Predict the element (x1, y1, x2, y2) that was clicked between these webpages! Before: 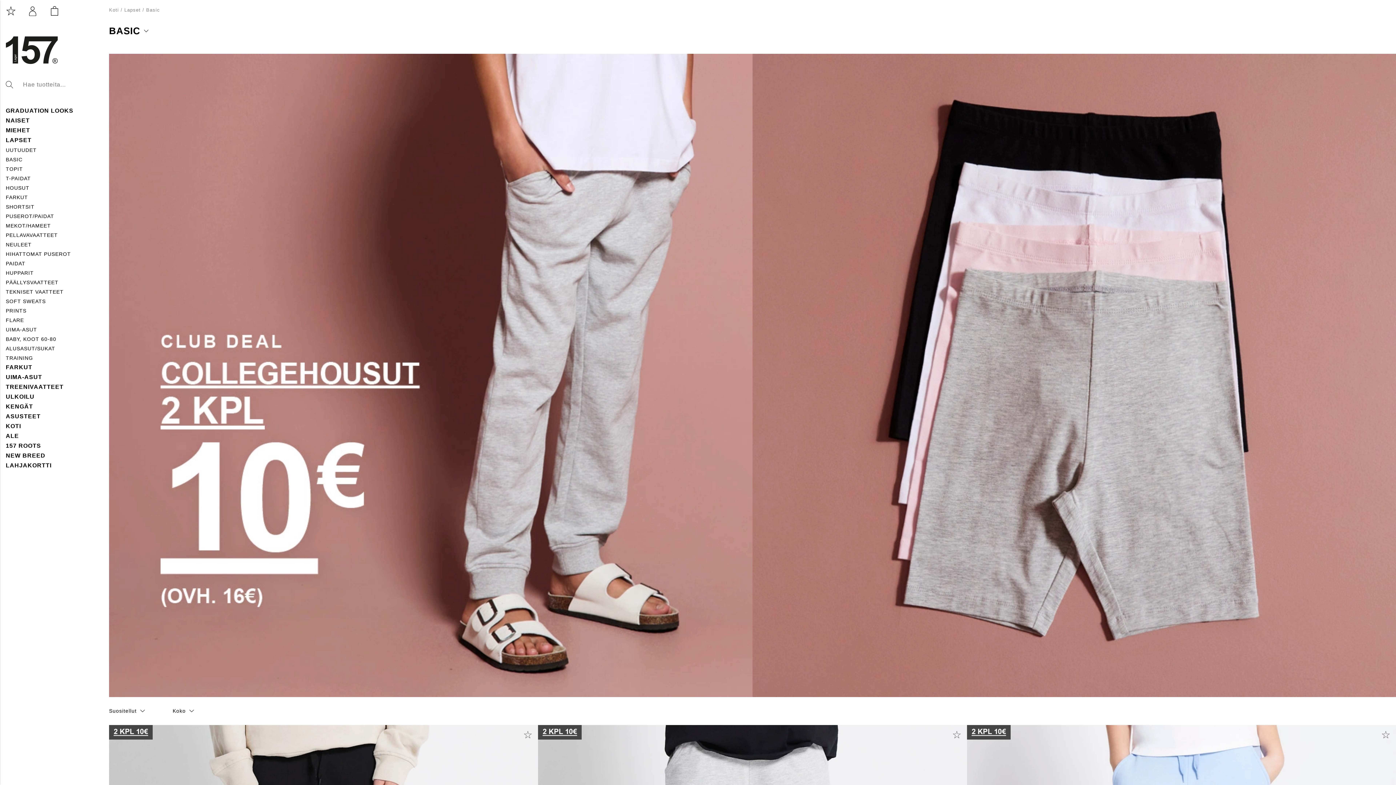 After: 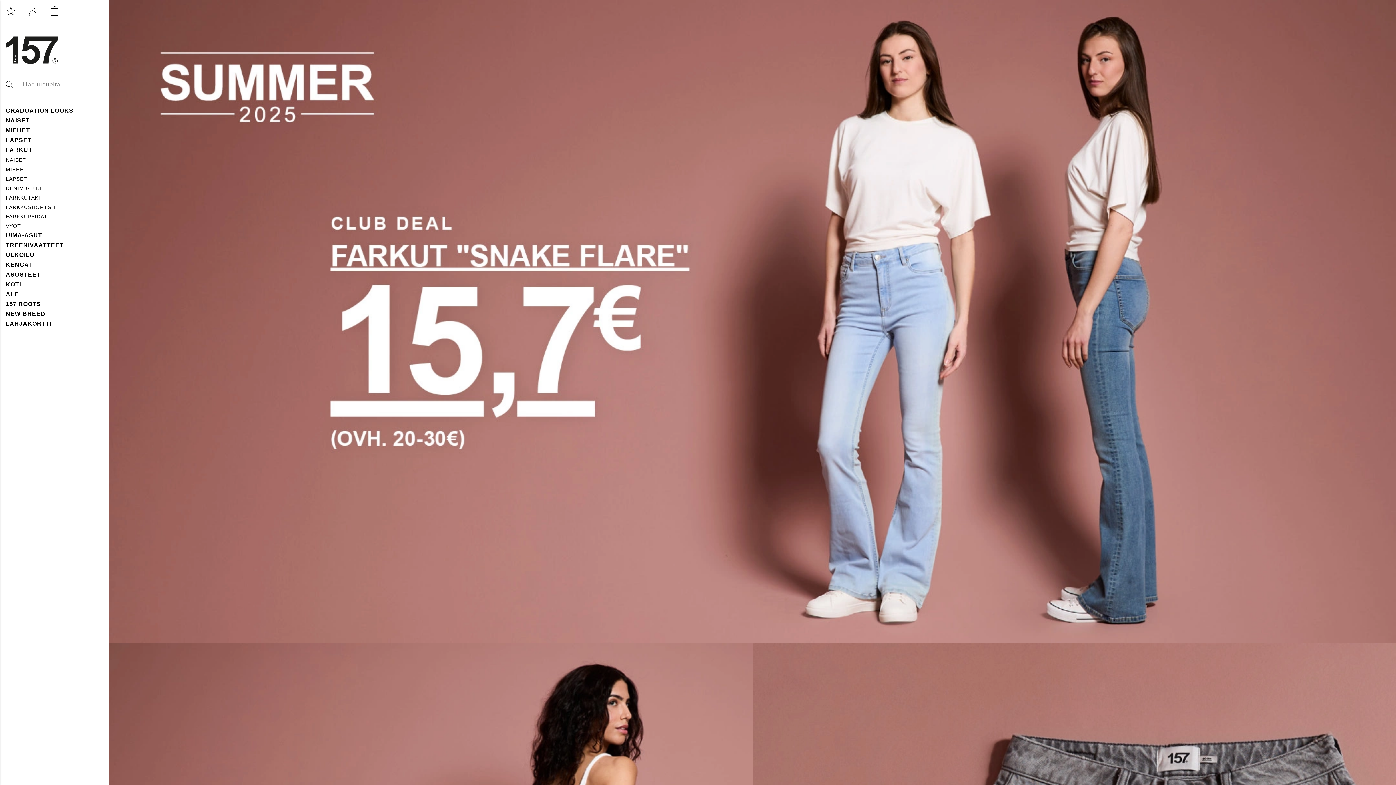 Action: bbox: (5, 364, 32, 371) label: FARKUT